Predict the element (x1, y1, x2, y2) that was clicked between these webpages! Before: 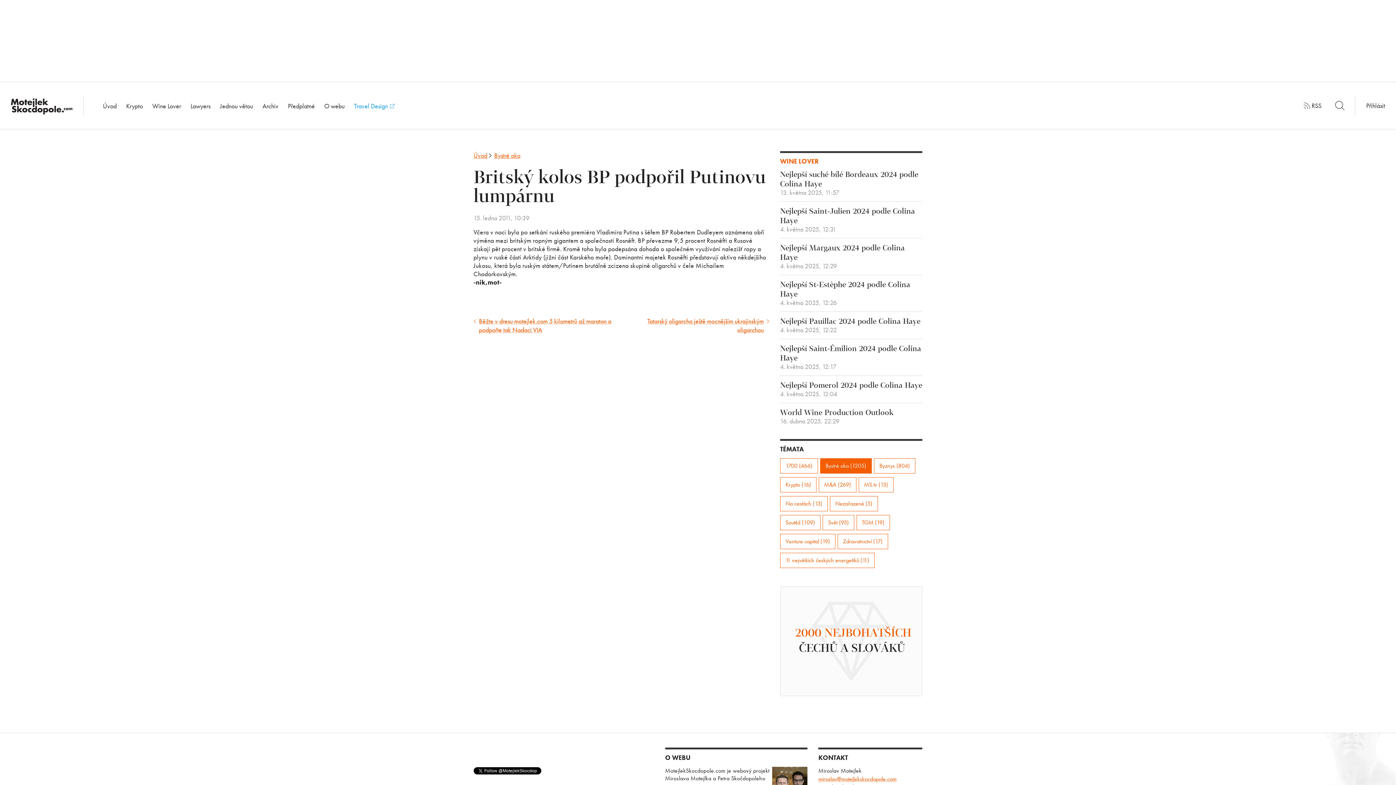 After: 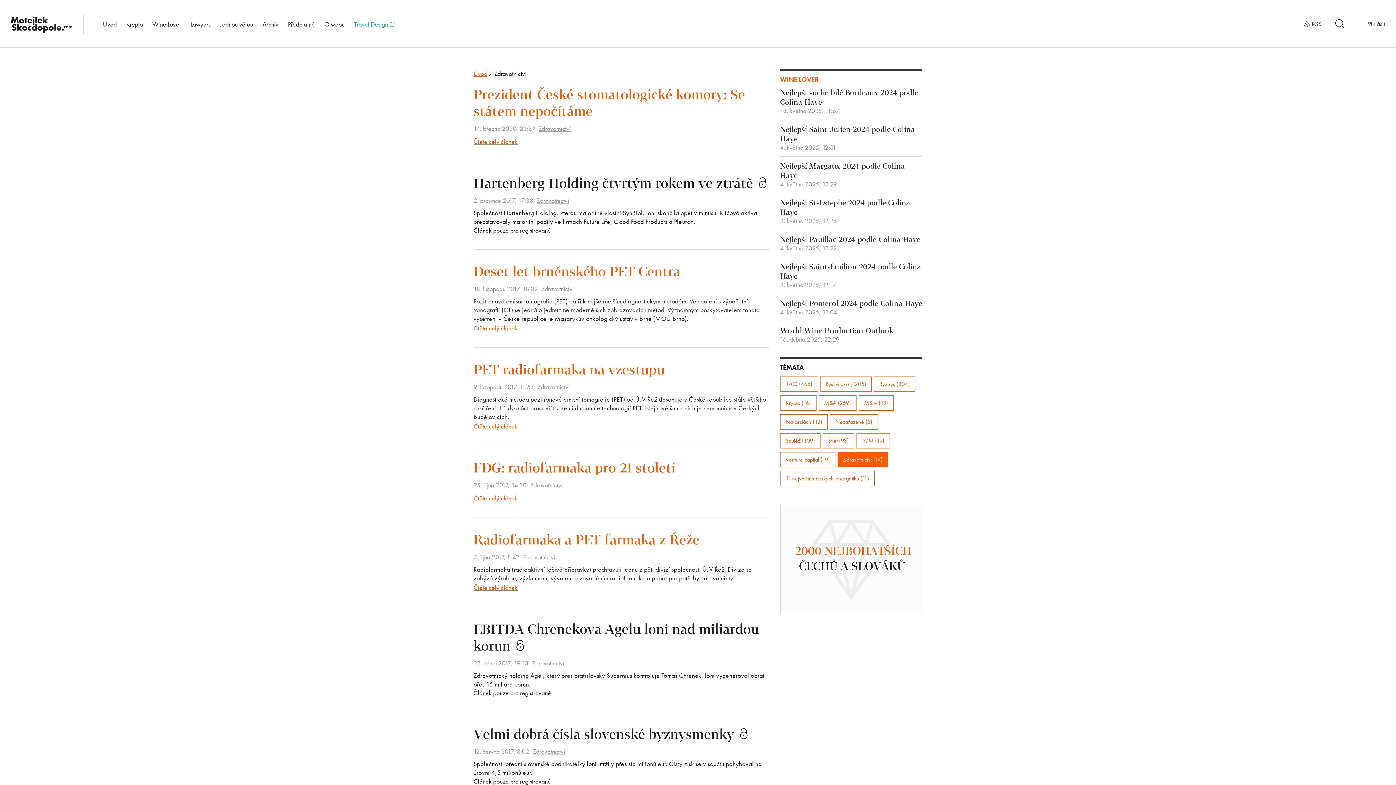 Action: label: Zdravotnictví (17) bbox: (837, 534, 888, 549)